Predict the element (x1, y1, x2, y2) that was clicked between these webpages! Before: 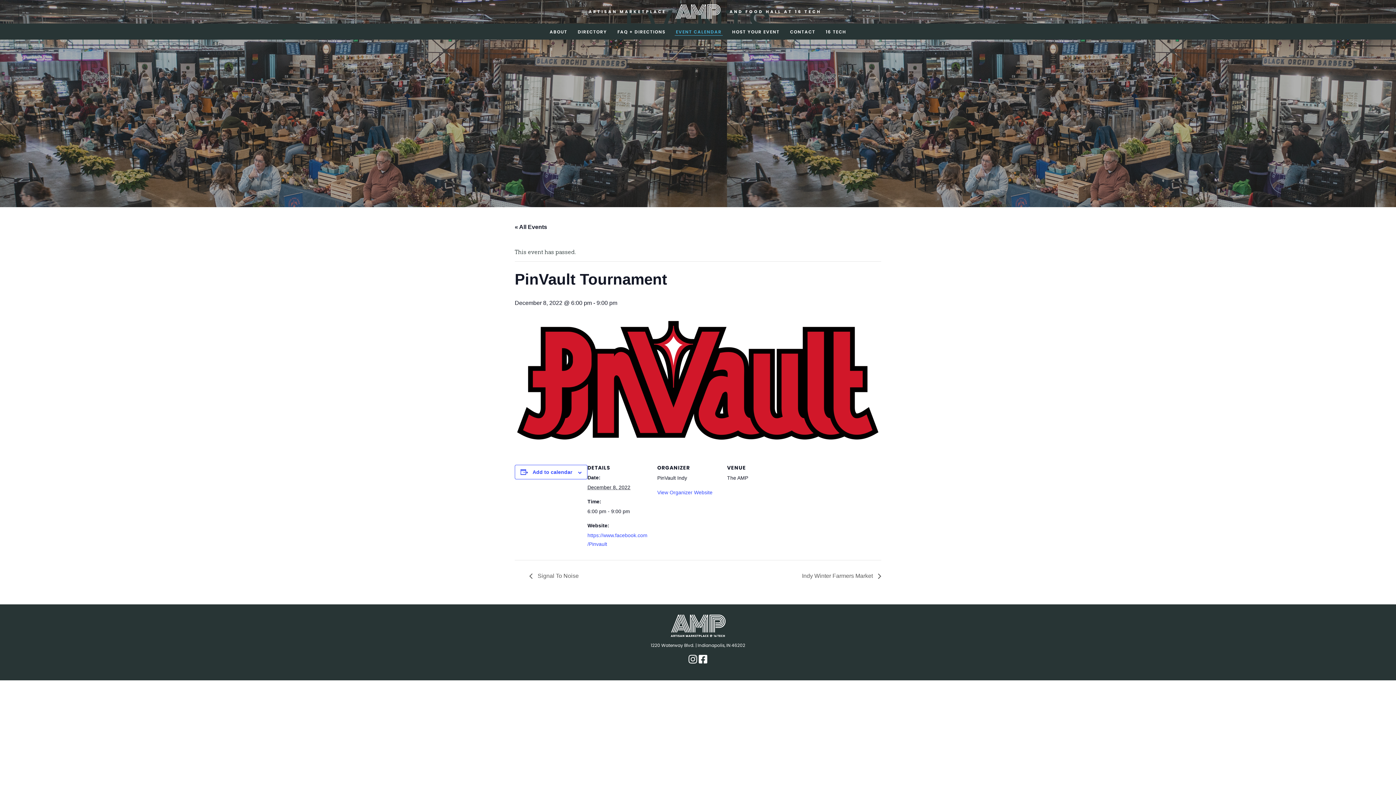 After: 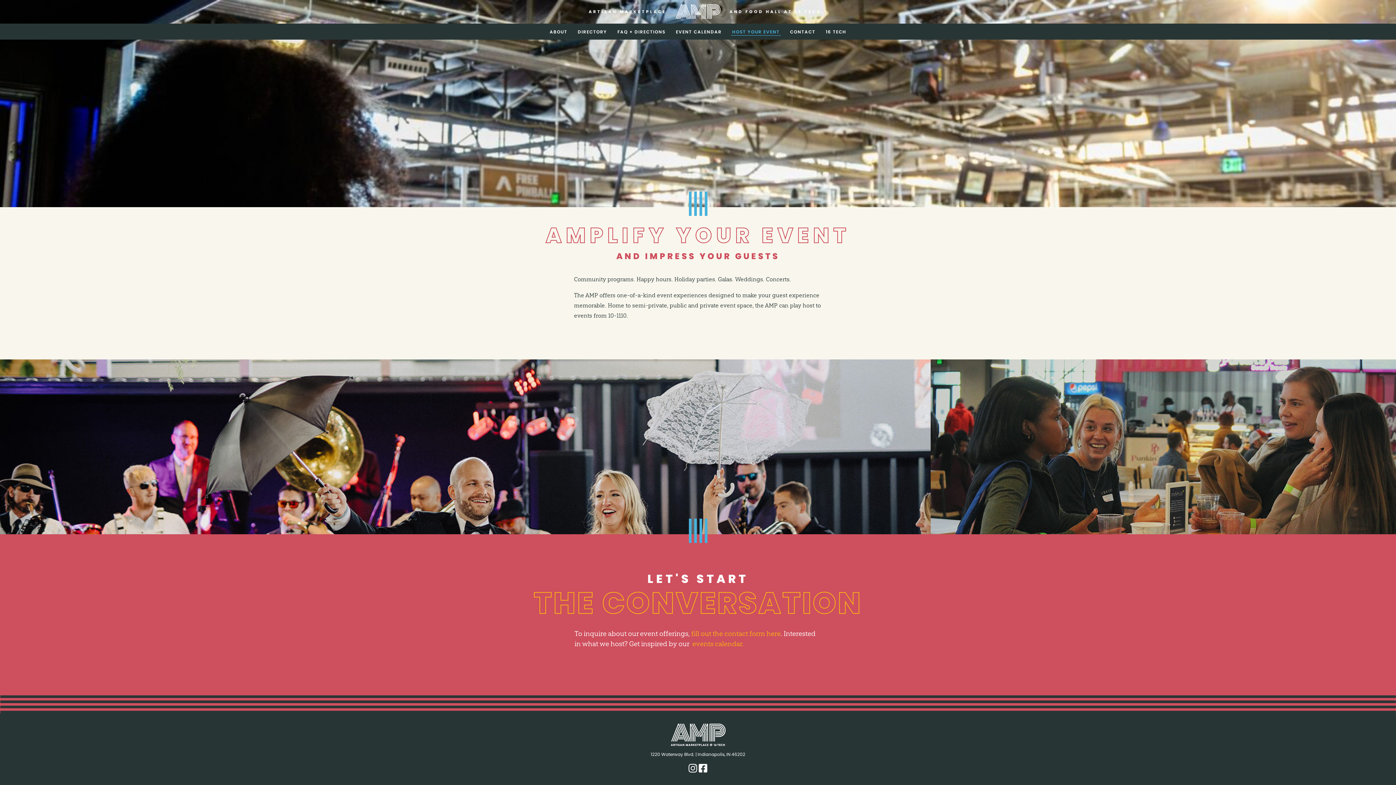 Action: label: HOST YOUR EVENT bbox: (731, 28, 780, 34)